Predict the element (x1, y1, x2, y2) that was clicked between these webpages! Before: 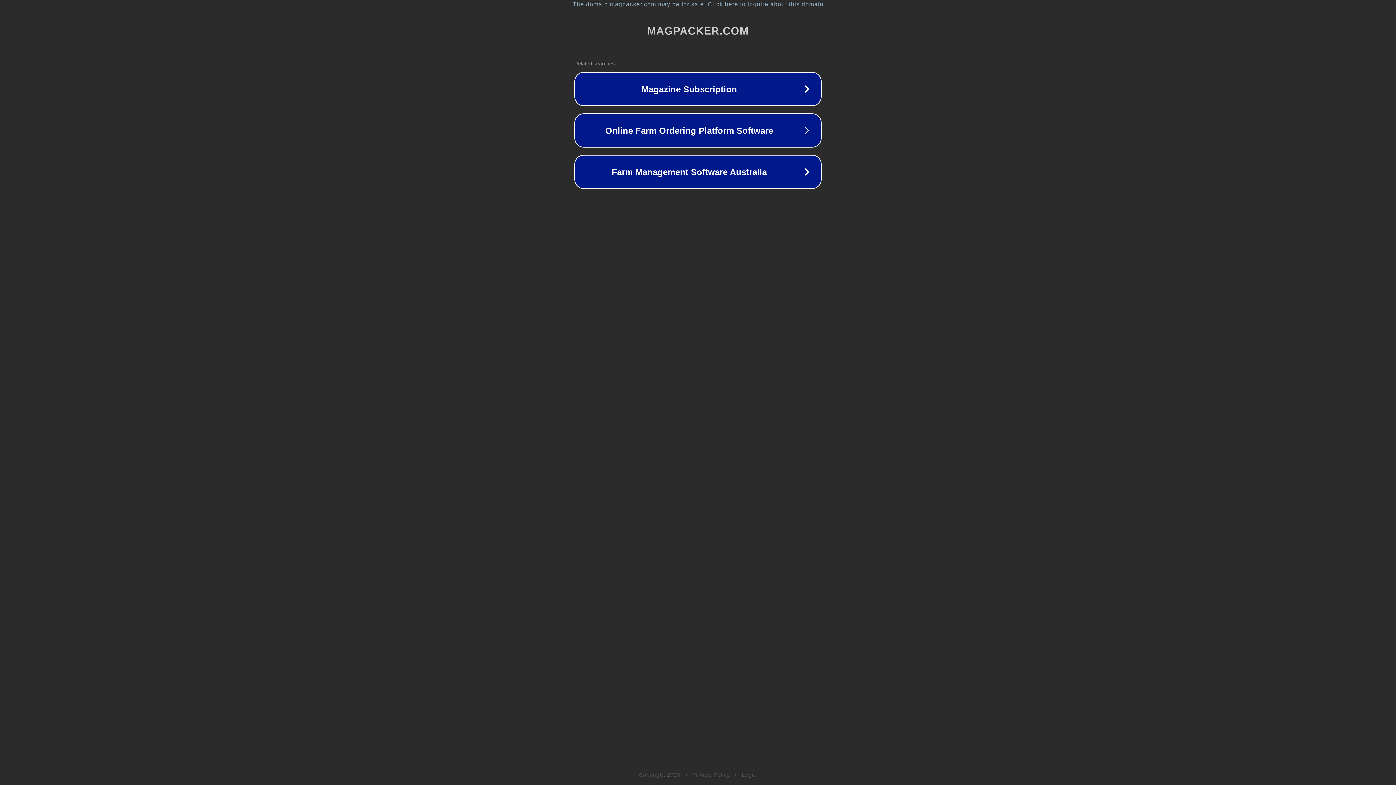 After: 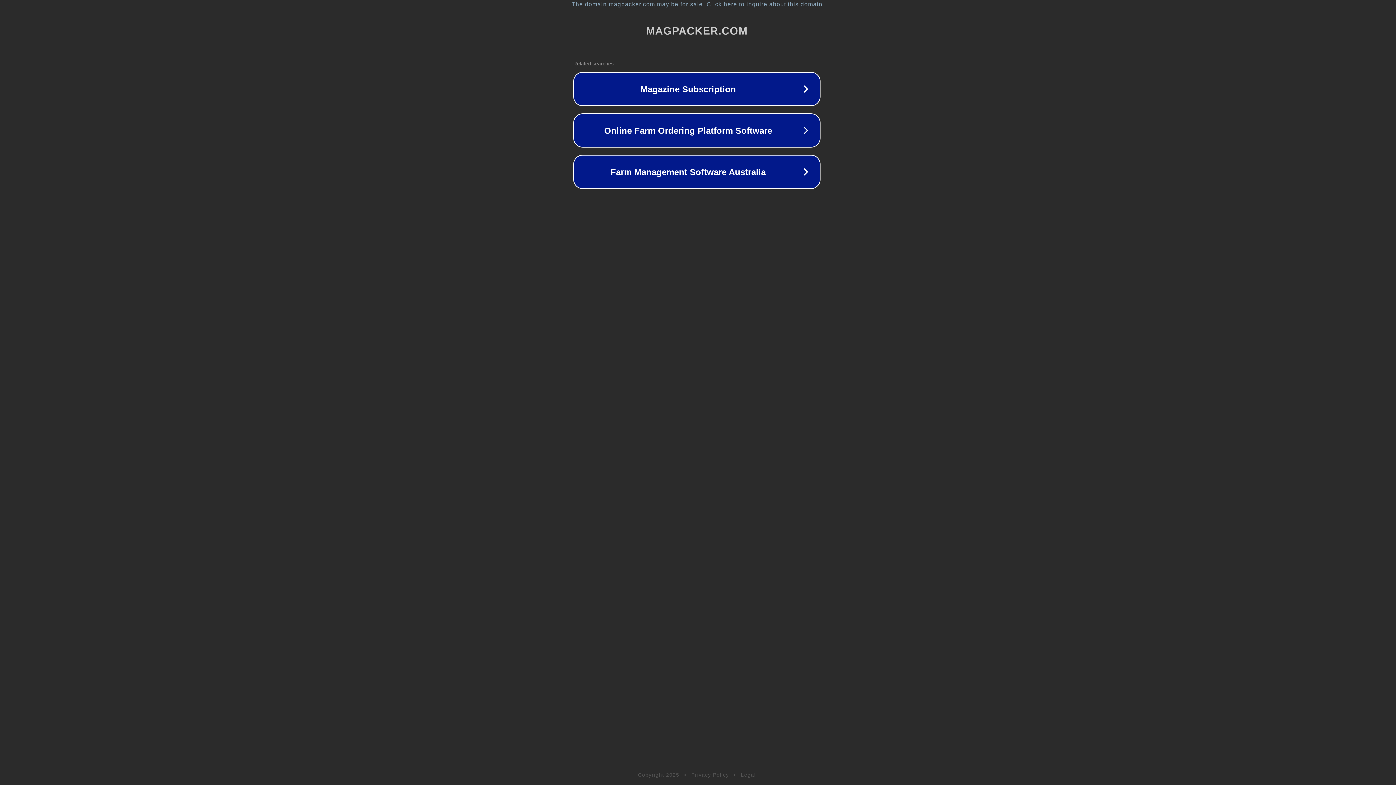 Action: label: The domain magpacker.com may be for sale. Click here to inquire about this domain. bbox: (1, 1, 1397, 7)